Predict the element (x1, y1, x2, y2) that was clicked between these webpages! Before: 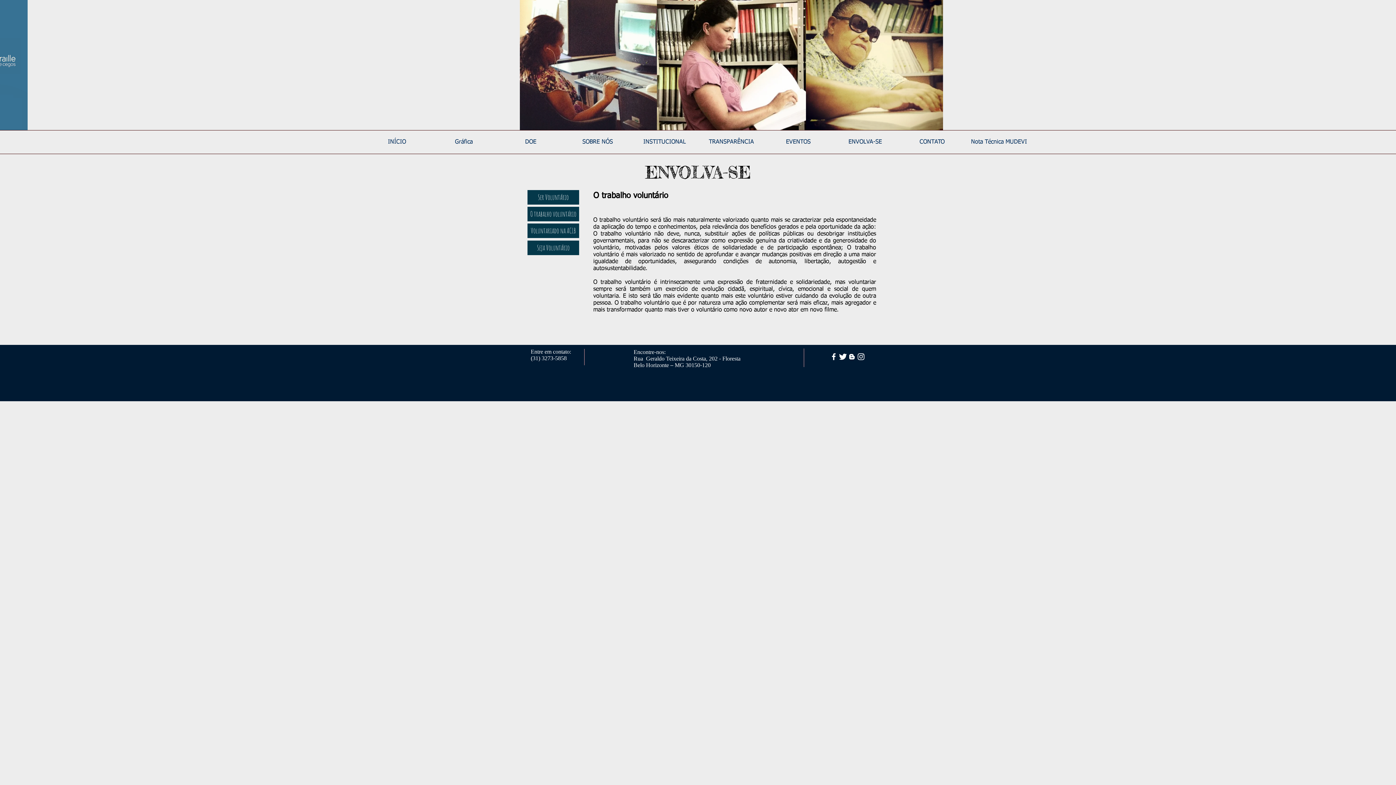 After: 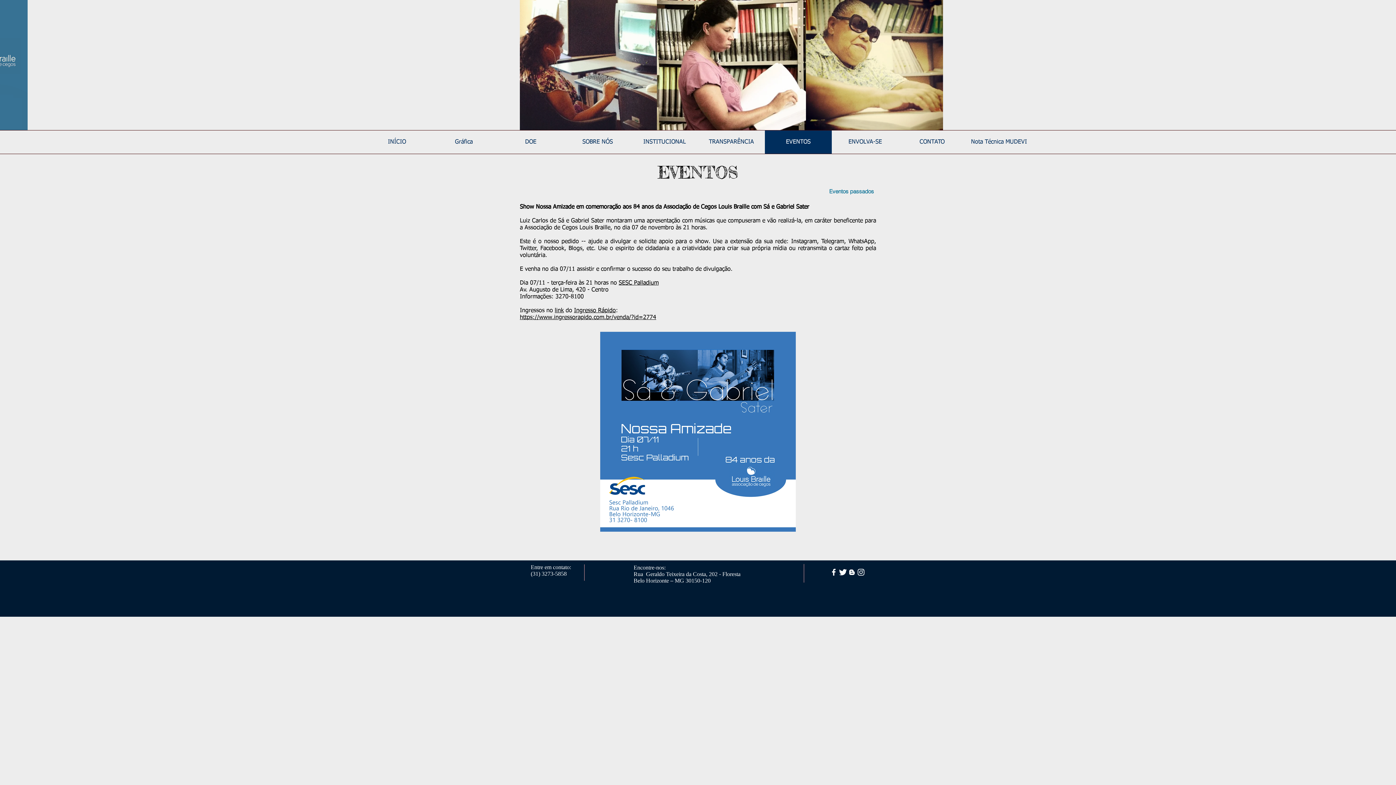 Action: bbox: (765, 130, 832, 153) label: EVENTOS